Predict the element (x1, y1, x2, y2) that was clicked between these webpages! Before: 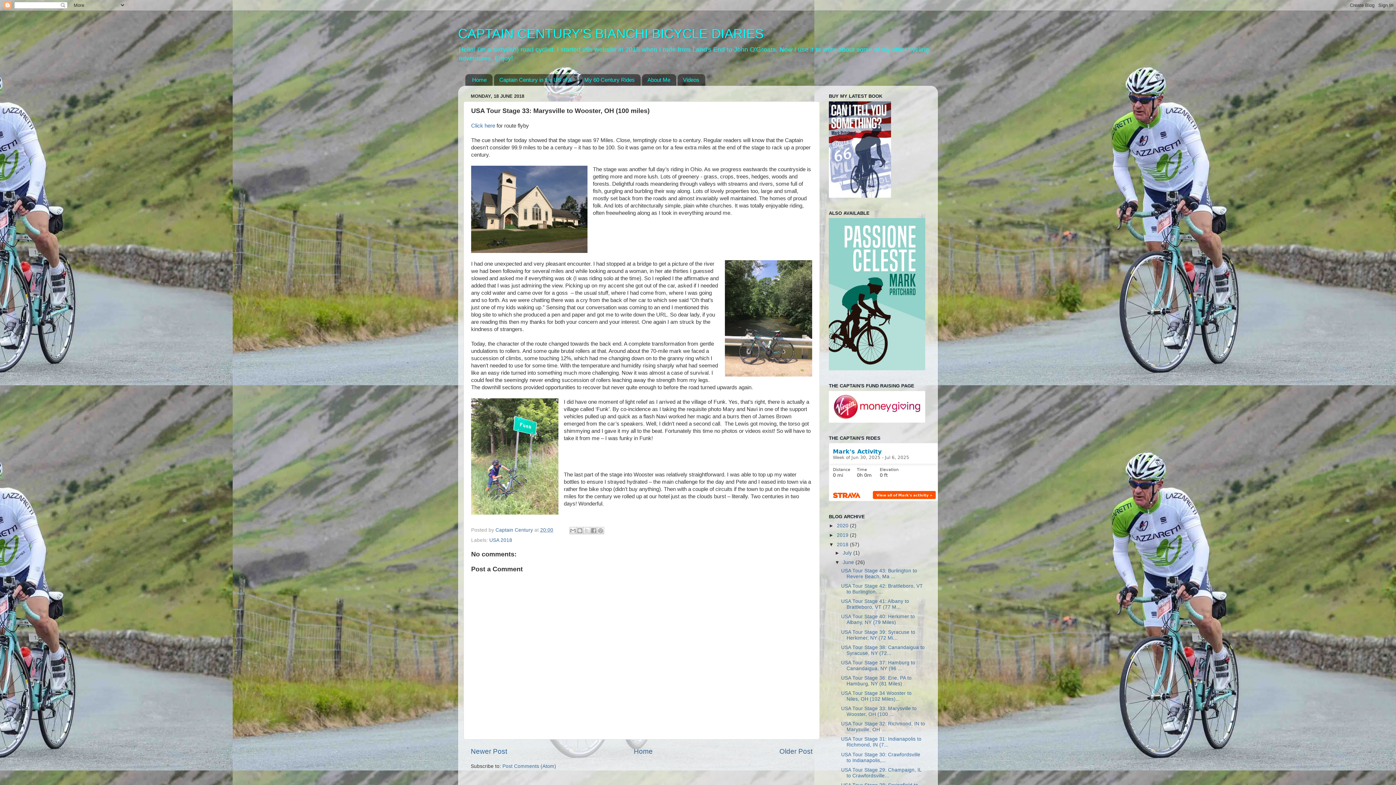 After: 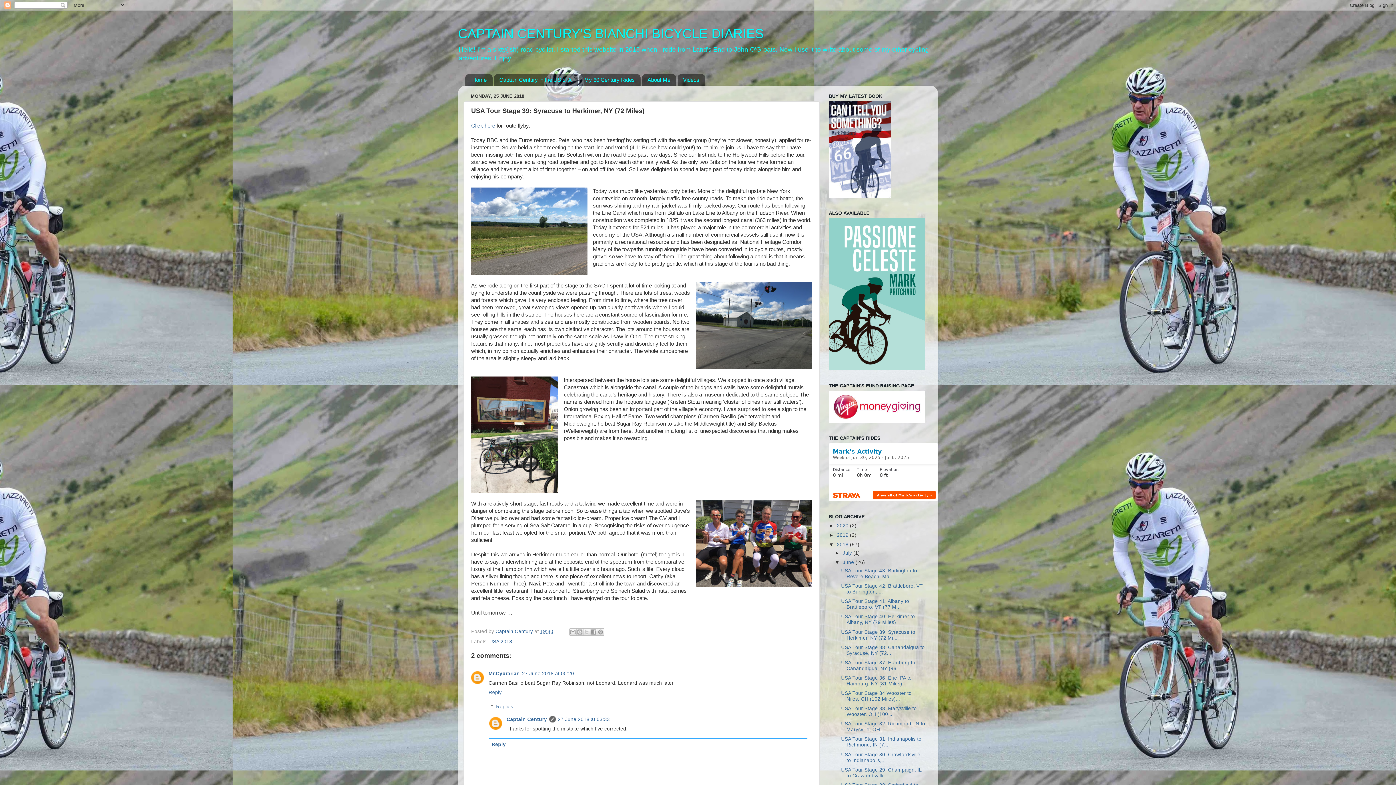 Action: bbox: (841, 629, 915, 640) label: USA Tour Stage 39: Syracuse to Herkimer, NY (72 Mi...